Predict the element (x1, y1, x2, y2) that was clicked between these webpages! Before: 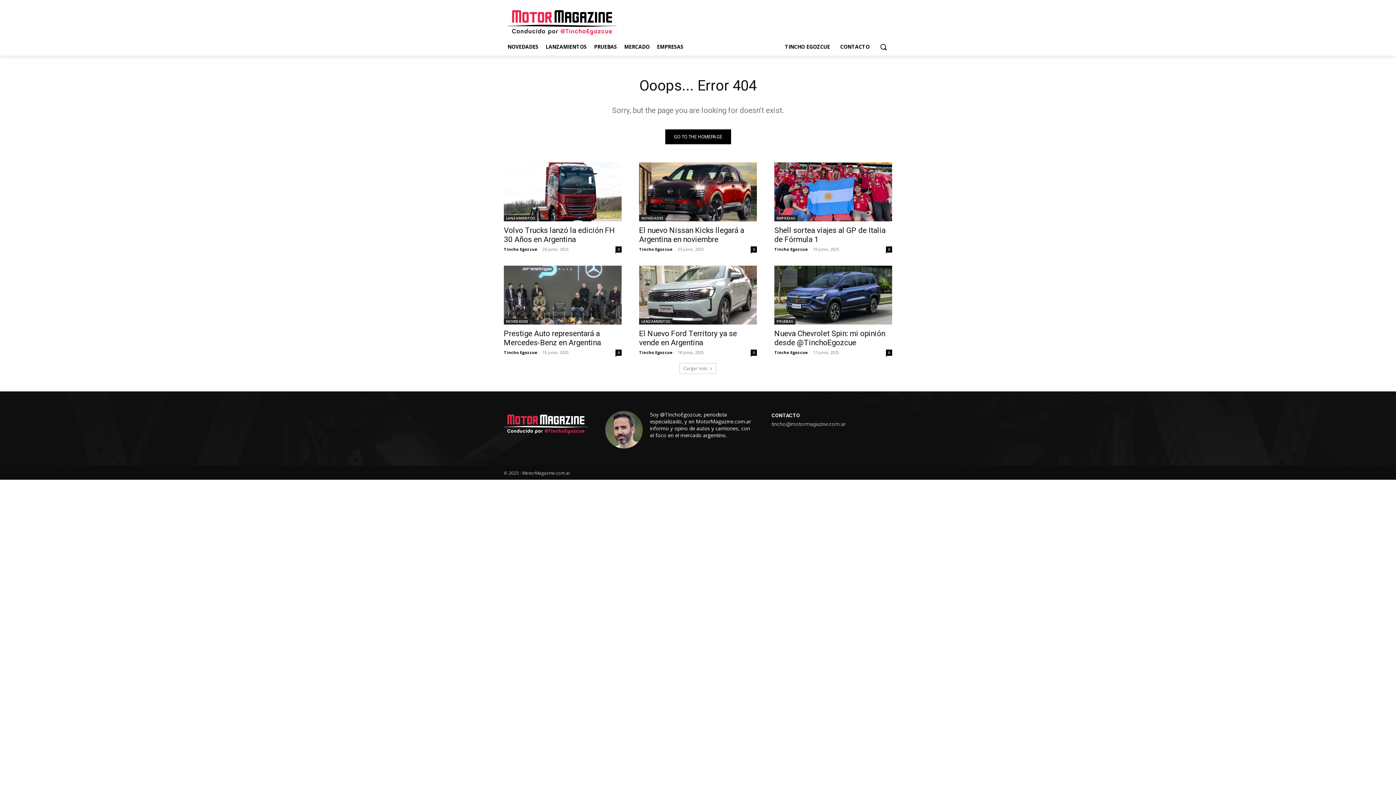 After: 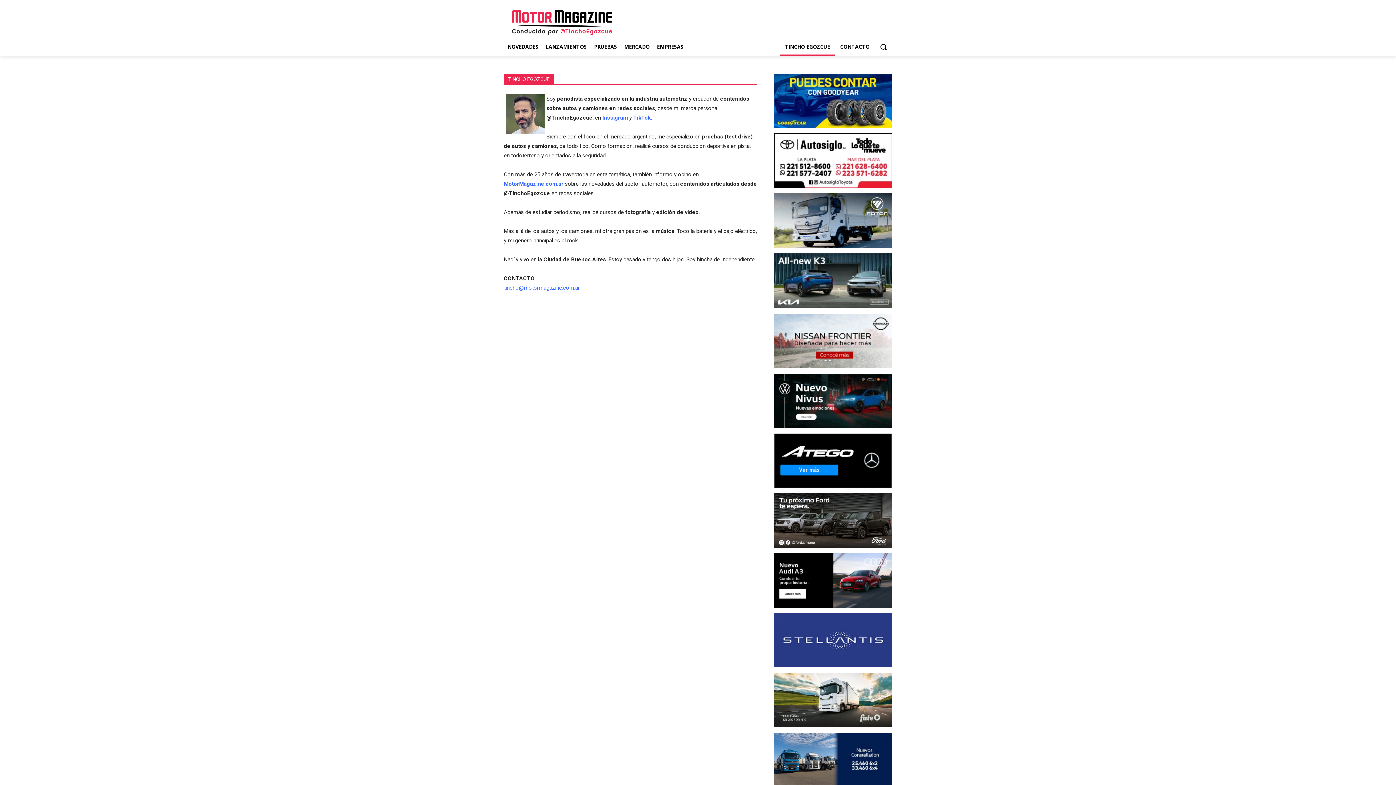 Action: label: Tincho Egozcue bbox: (639, 349, 672, 355)